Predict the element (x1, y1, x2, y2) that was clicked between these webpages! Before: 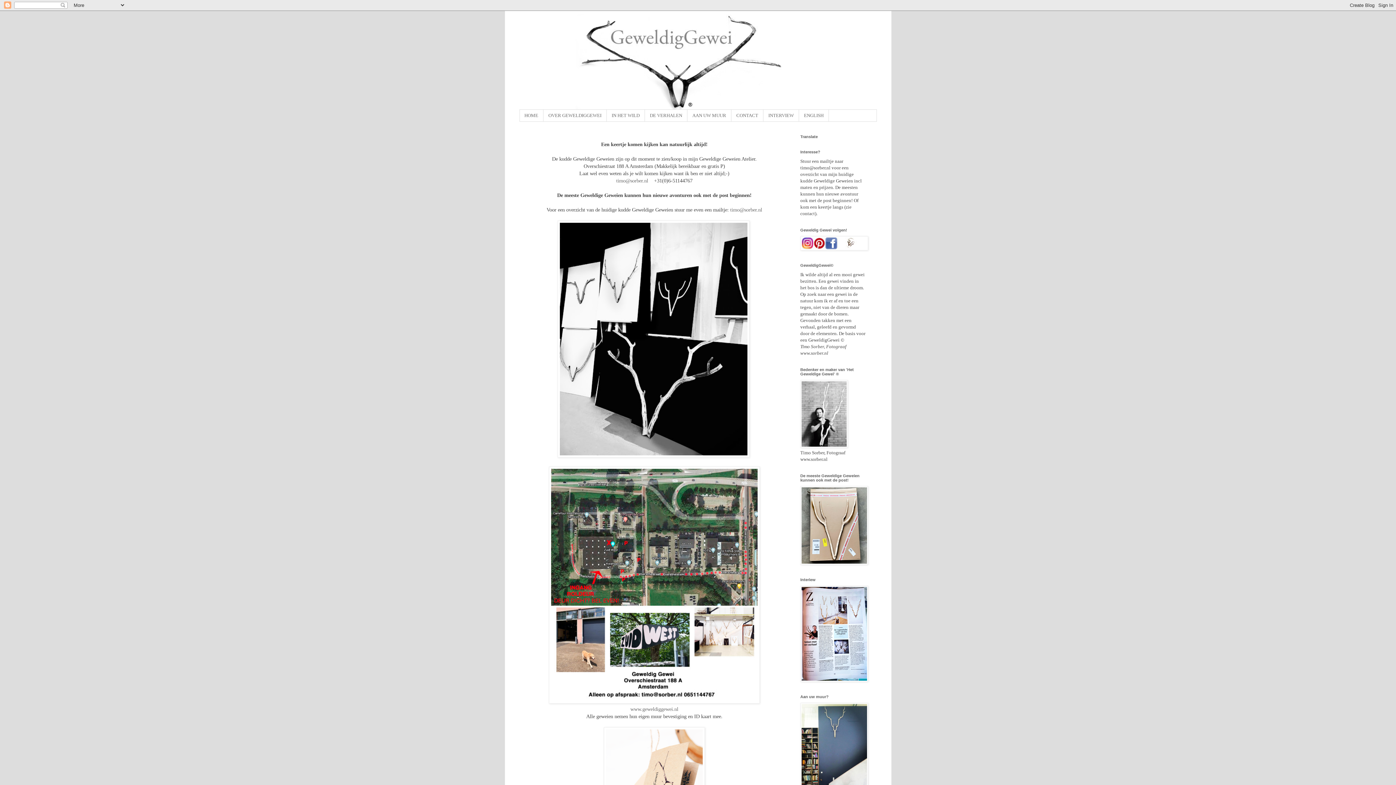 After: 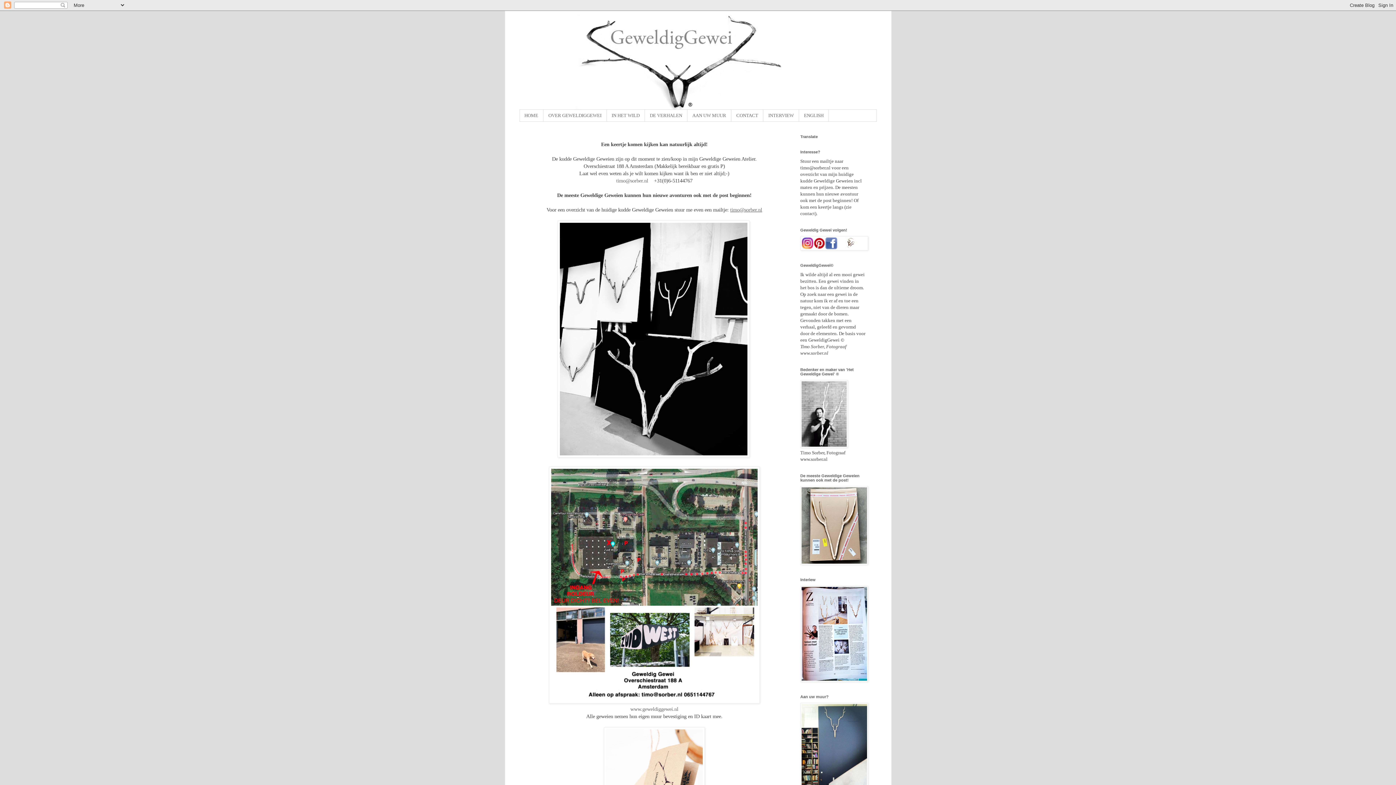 Action: label: timo@sorber.nl bbox: (730, 206, 762, 212)